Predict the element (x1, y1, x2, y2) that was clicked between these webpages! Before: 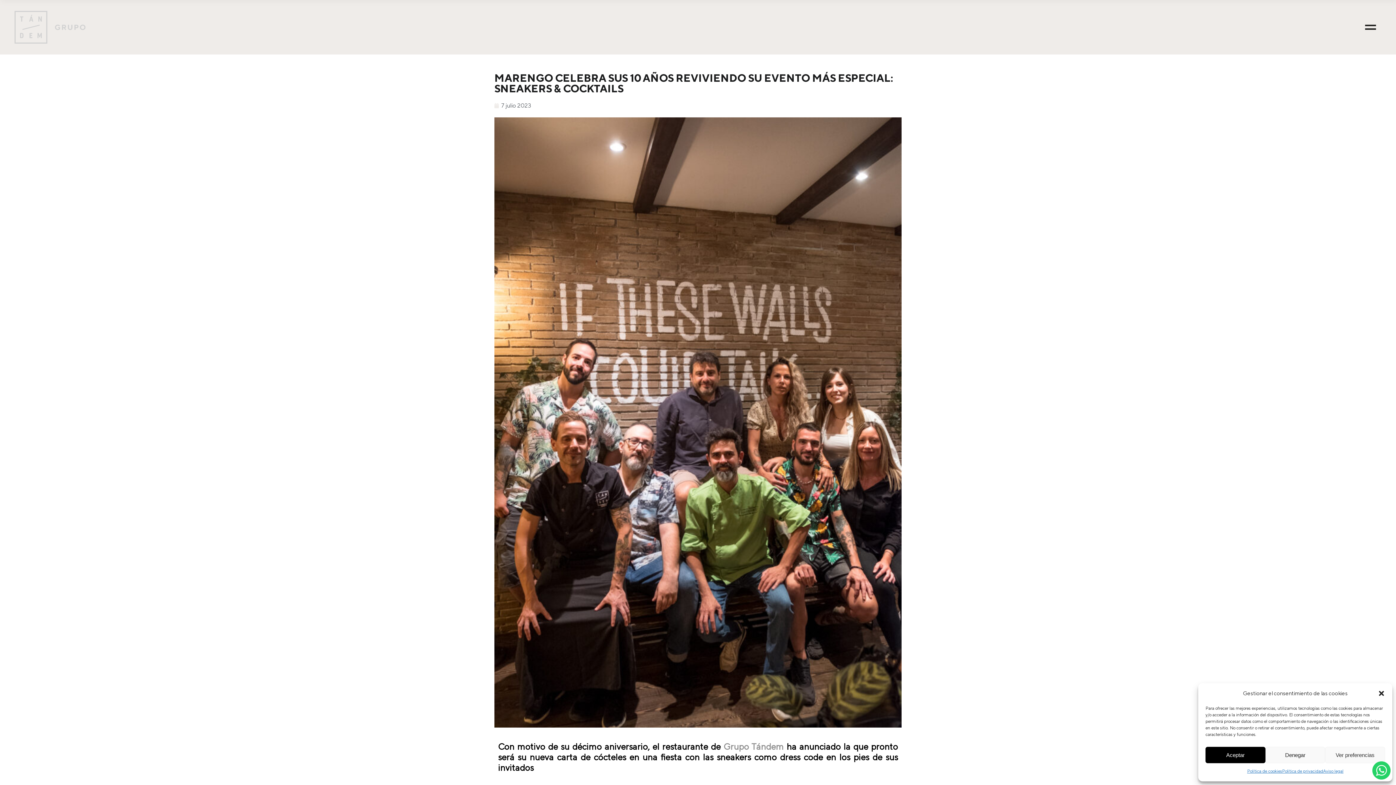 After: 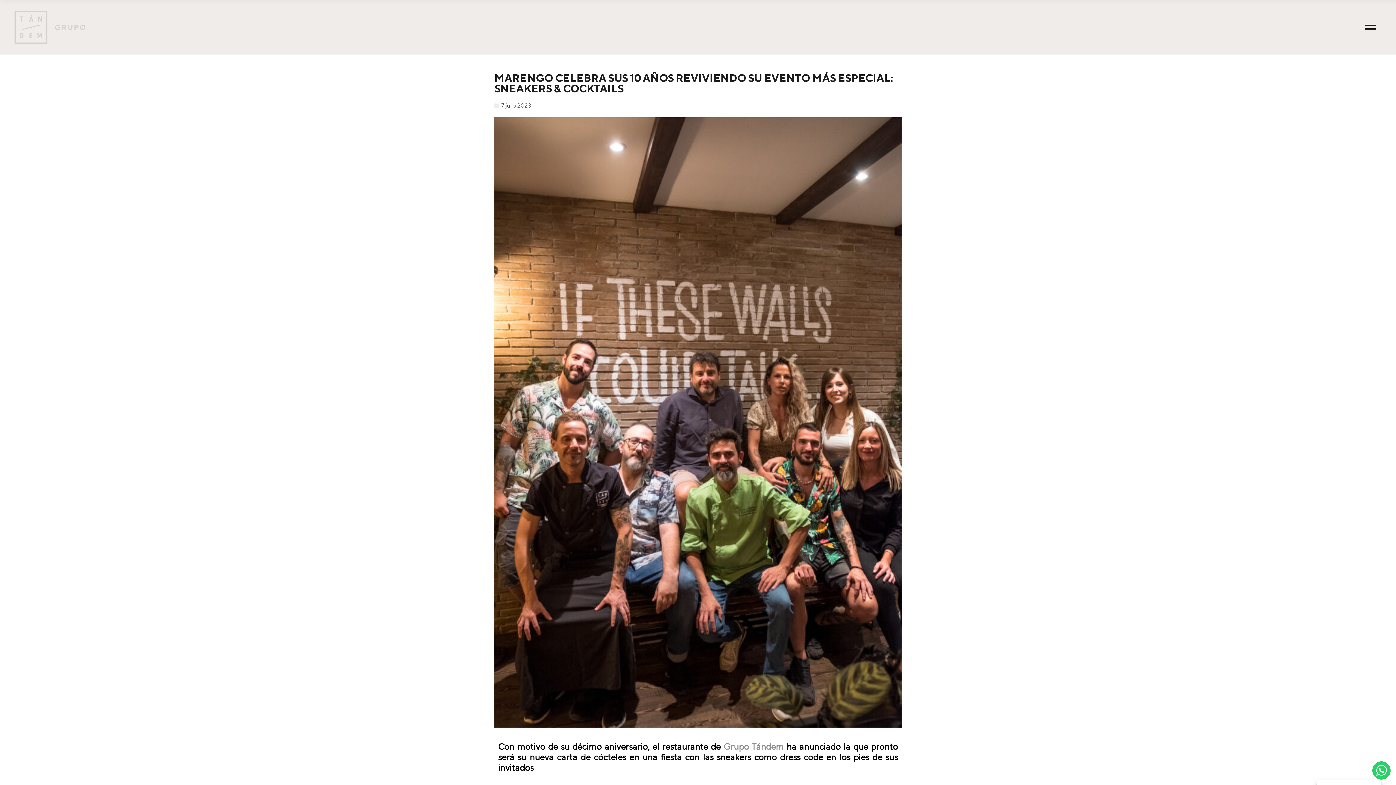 Action: label: Denegar bbox: (1265, 747, 1325, 763)